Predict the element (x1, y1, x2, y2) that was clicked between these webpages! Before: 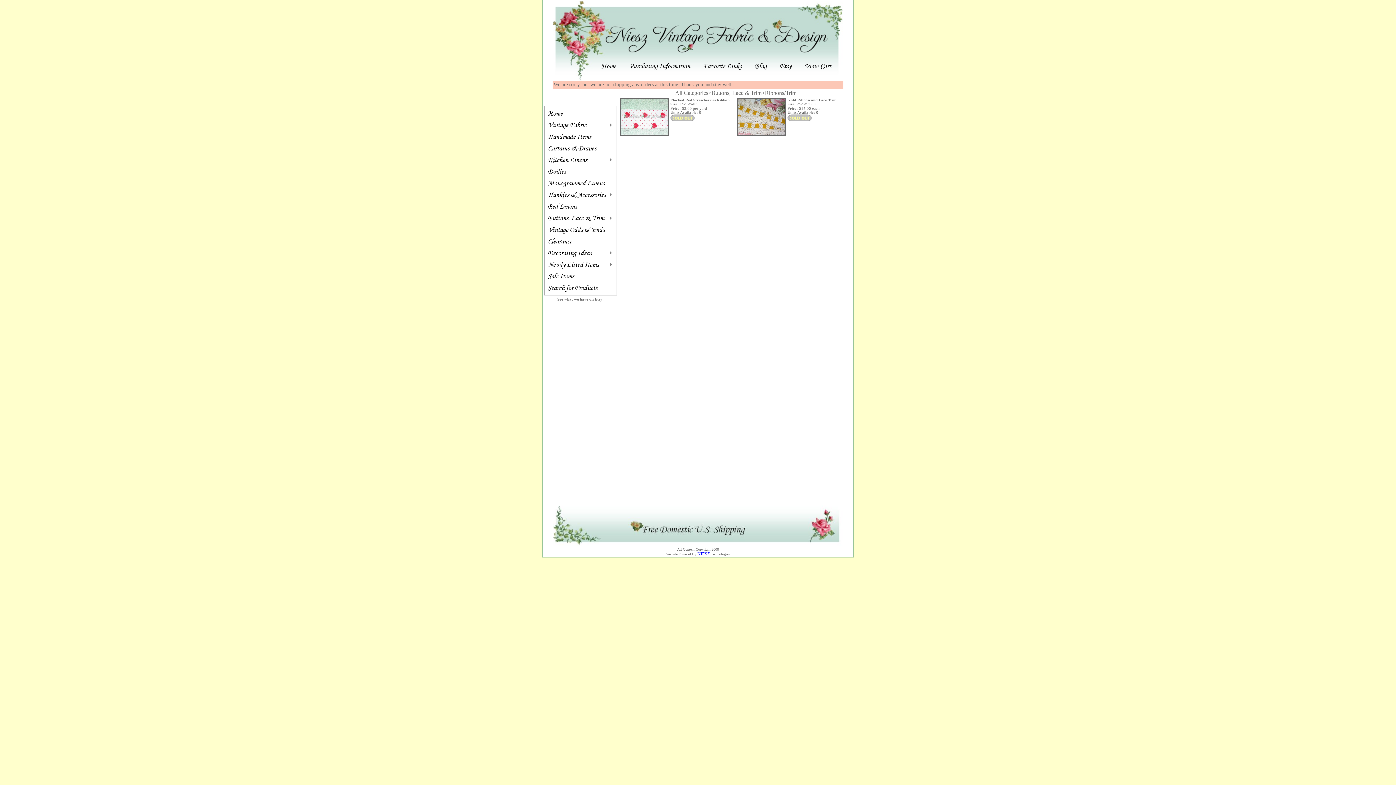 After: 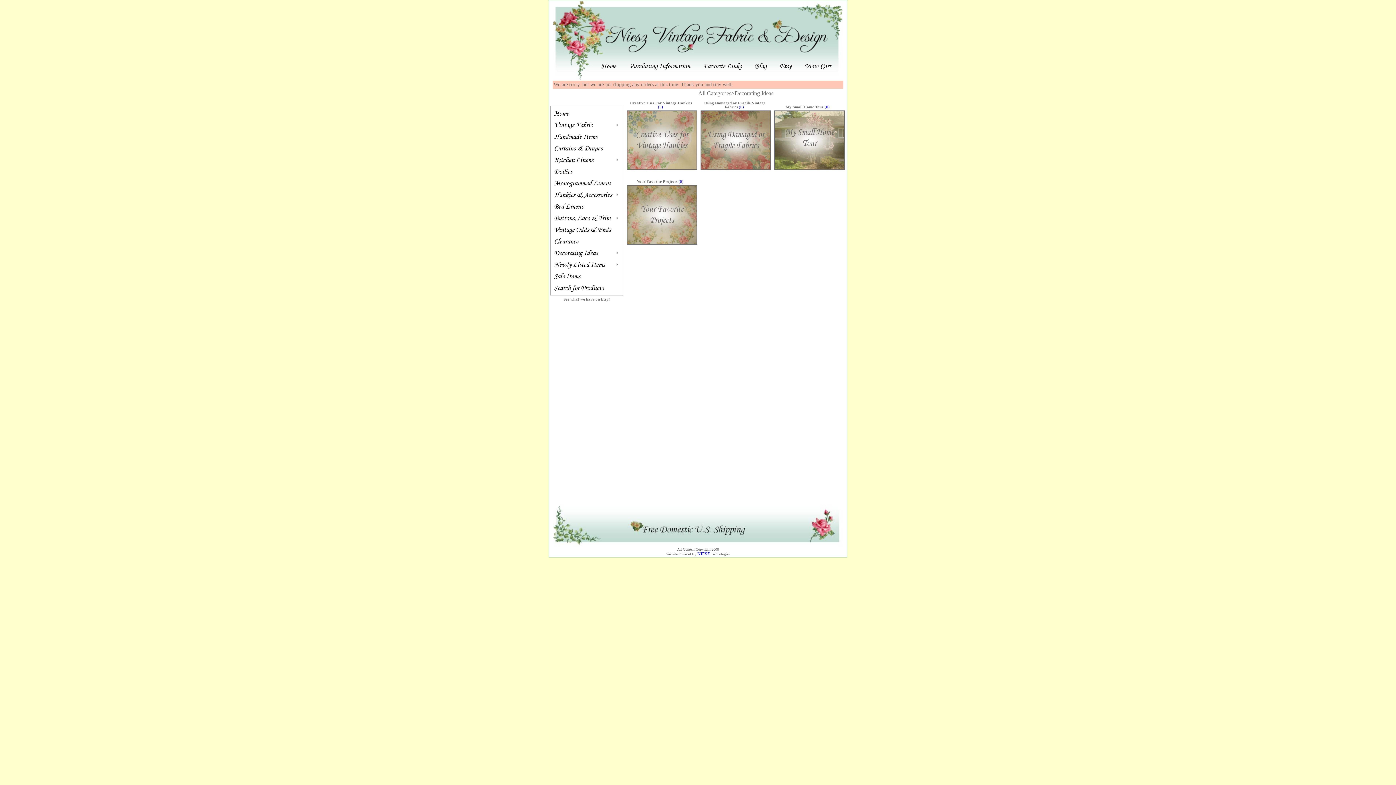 Action: label: Decorating Ideas bbox: (546, 247, 615, 258)